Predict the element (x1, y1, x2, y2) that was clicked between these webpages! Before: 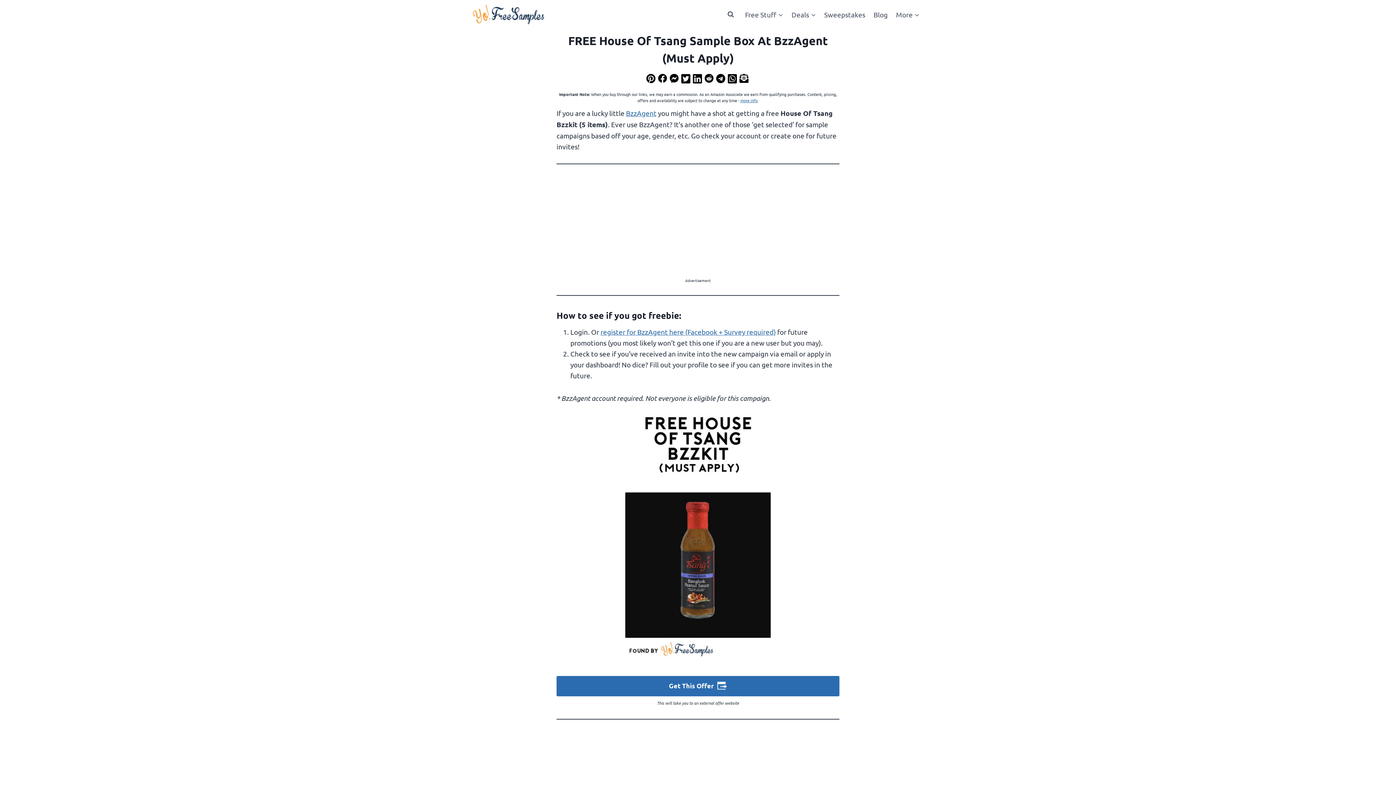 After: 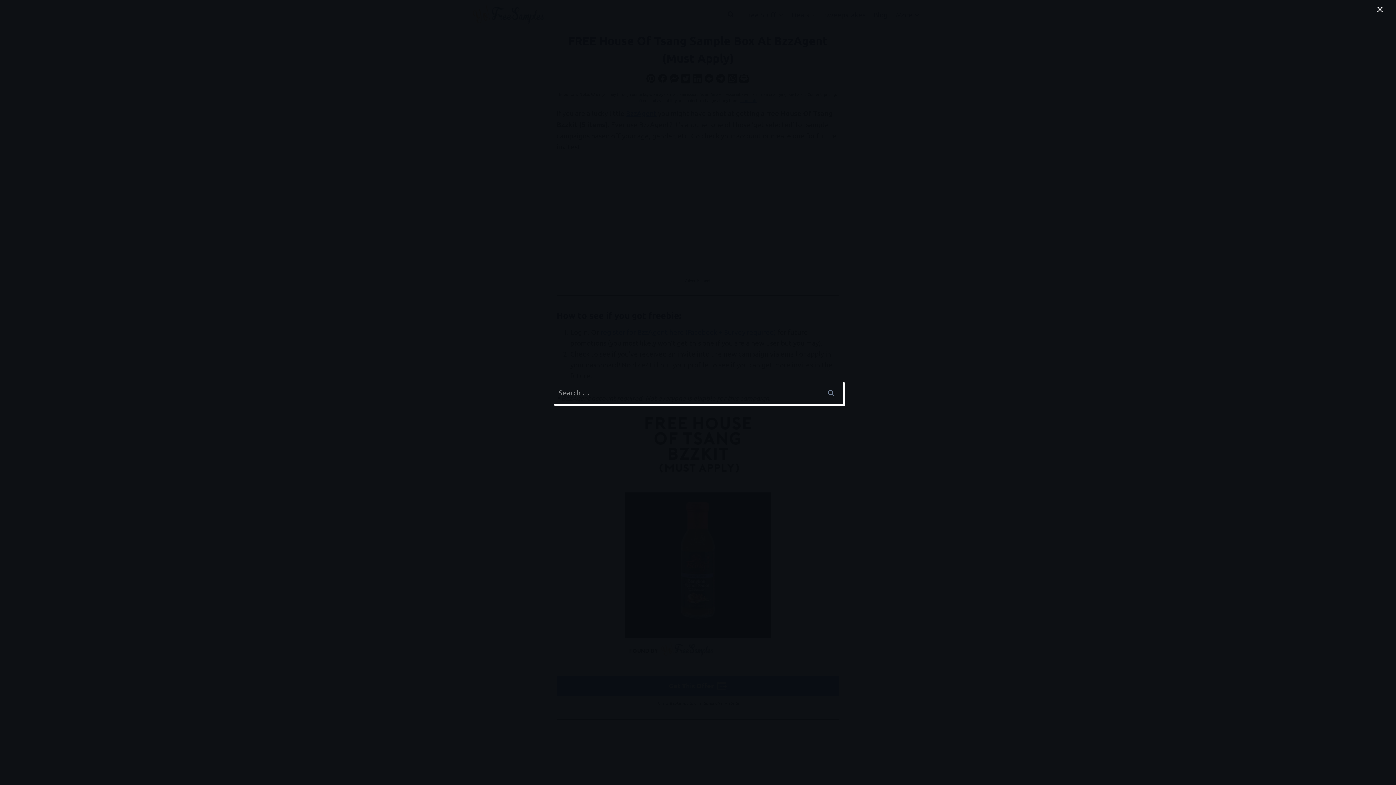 Action: label: View Search Form bbox: (724, 8, 737, 21)